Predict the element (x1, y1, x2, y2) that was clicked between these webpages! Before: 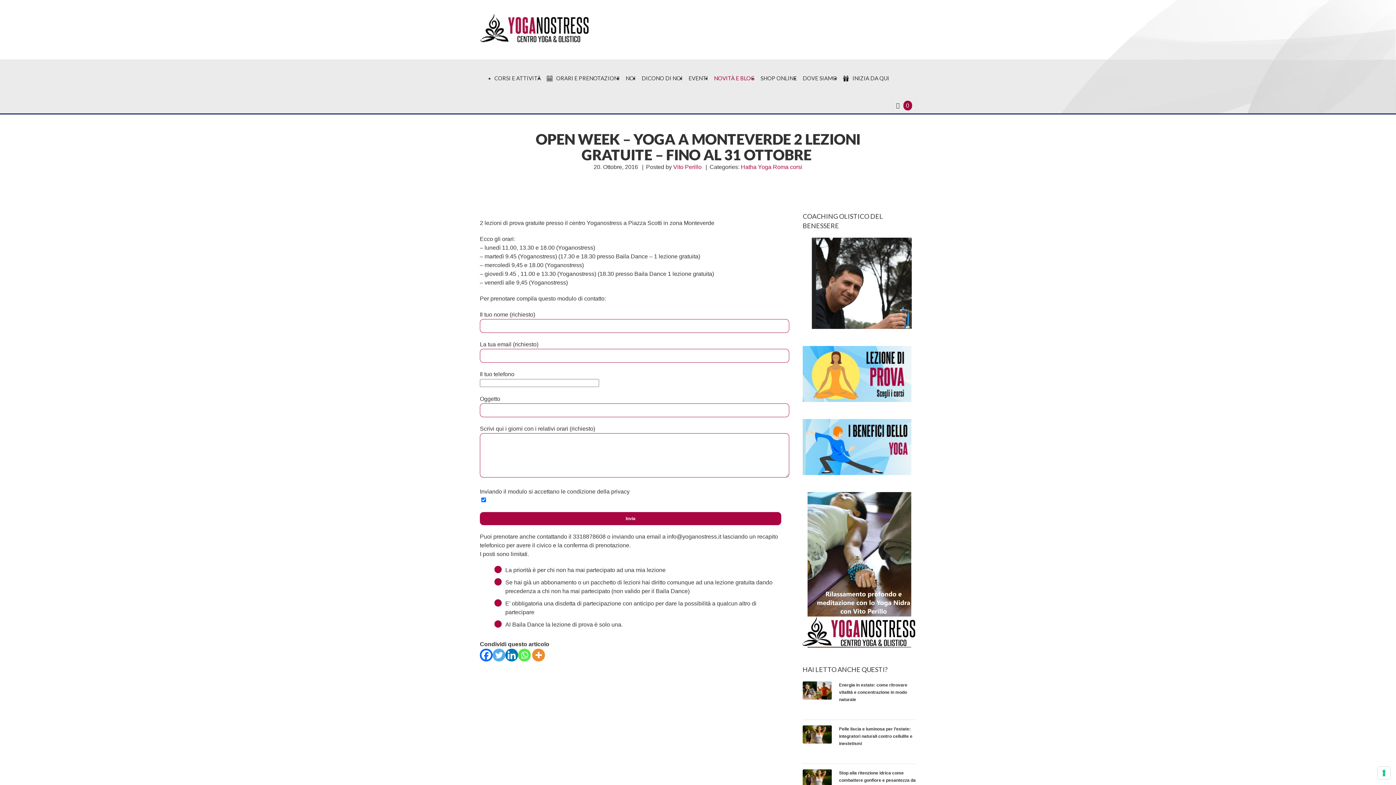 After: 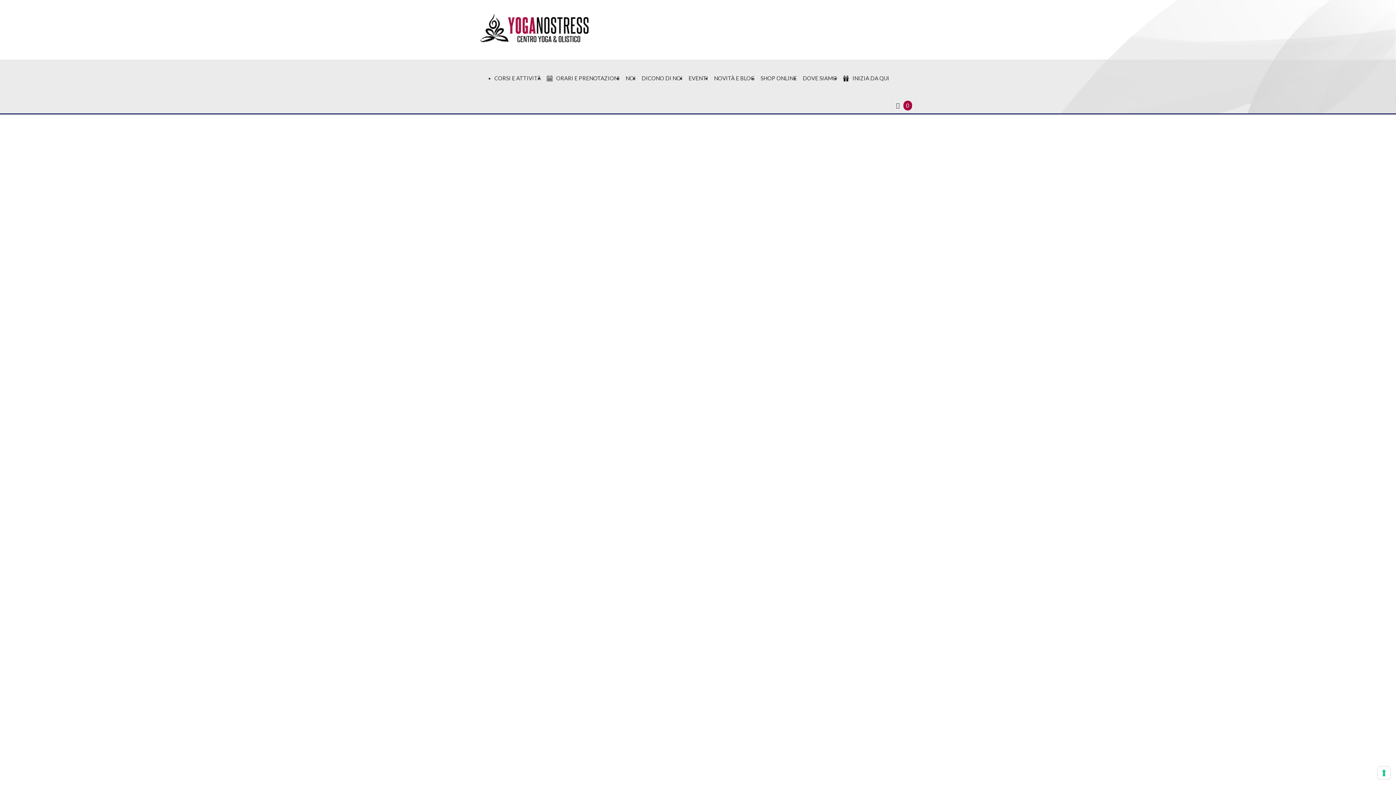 Action: bbox: (480, 13, 594, 45)